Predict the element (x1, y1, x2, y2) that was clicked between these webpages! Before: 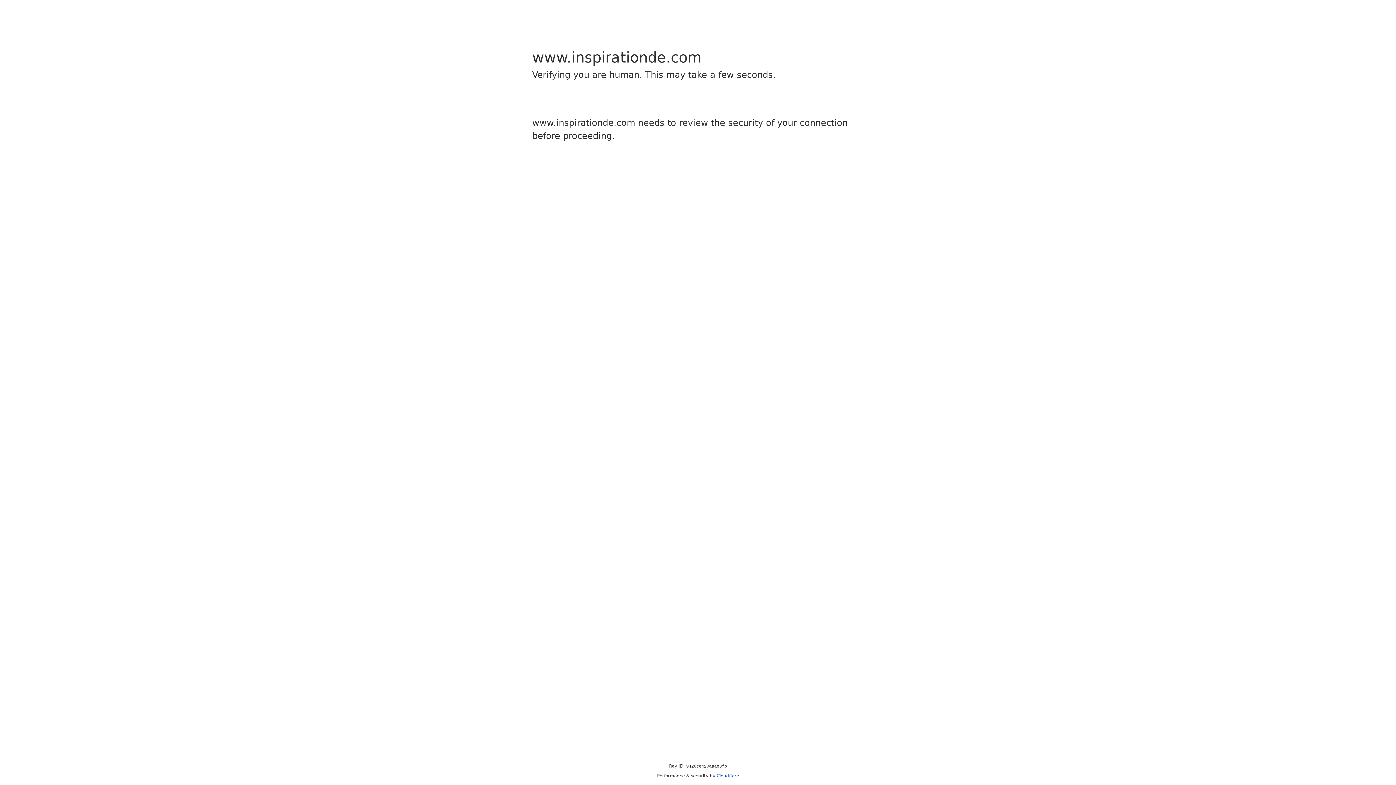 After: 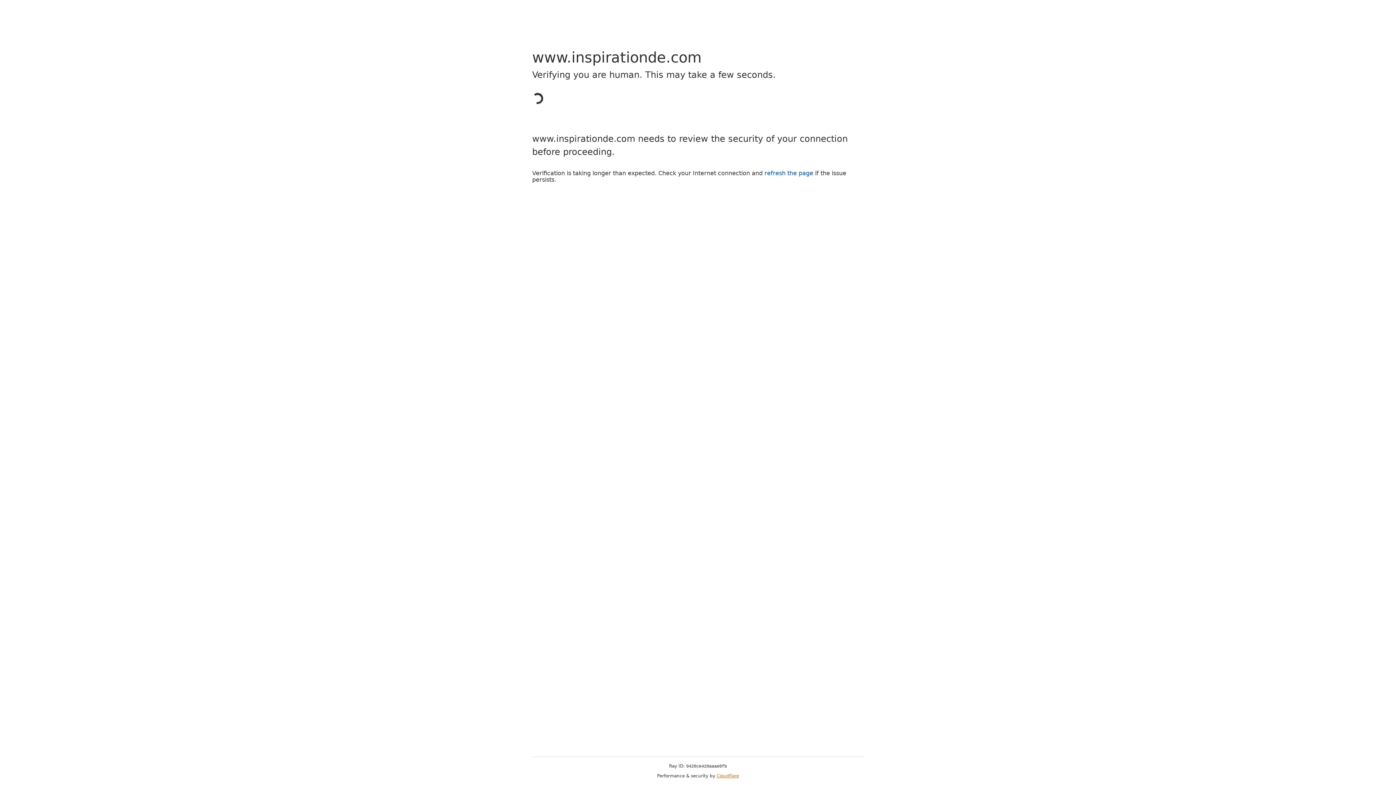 Action: label: Cloudflare bbox: (716, 773, 739, 778)